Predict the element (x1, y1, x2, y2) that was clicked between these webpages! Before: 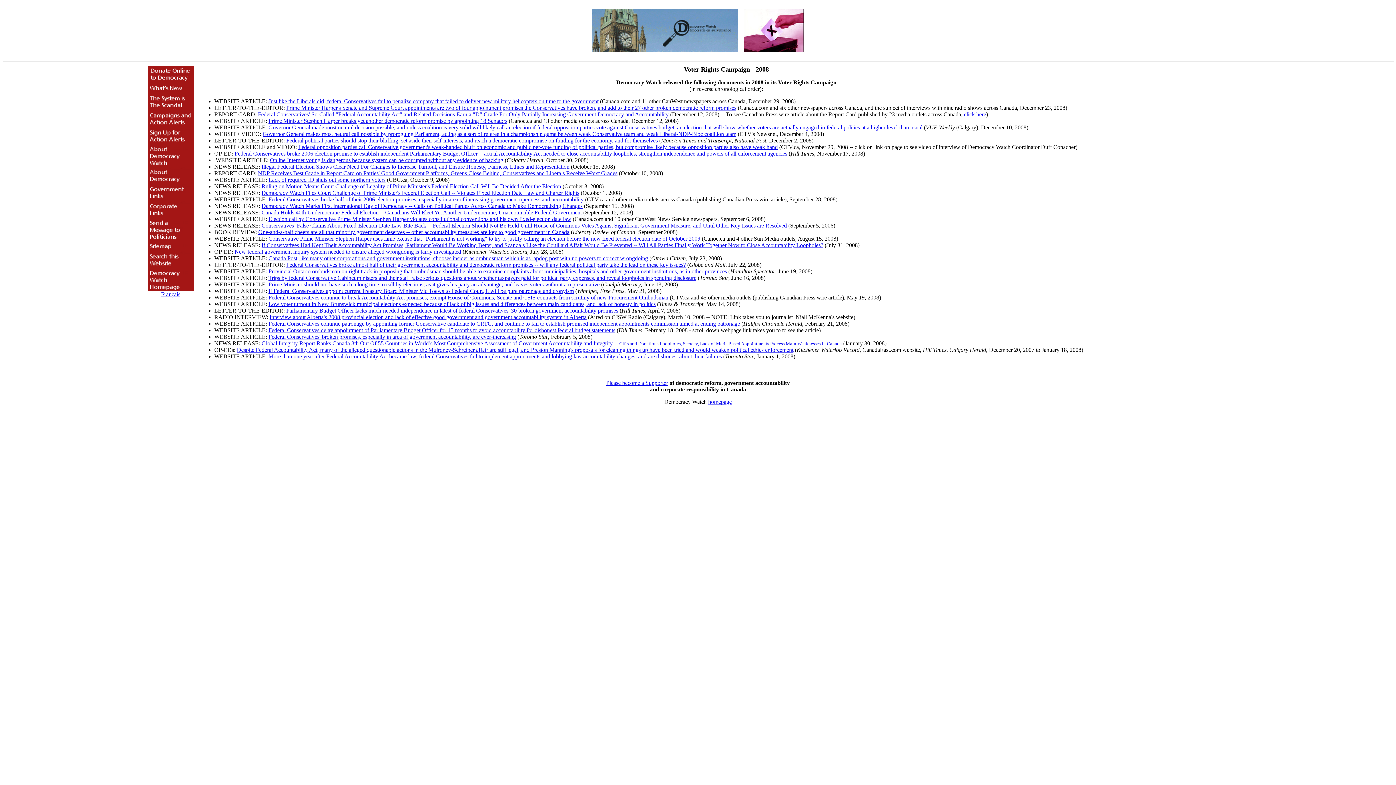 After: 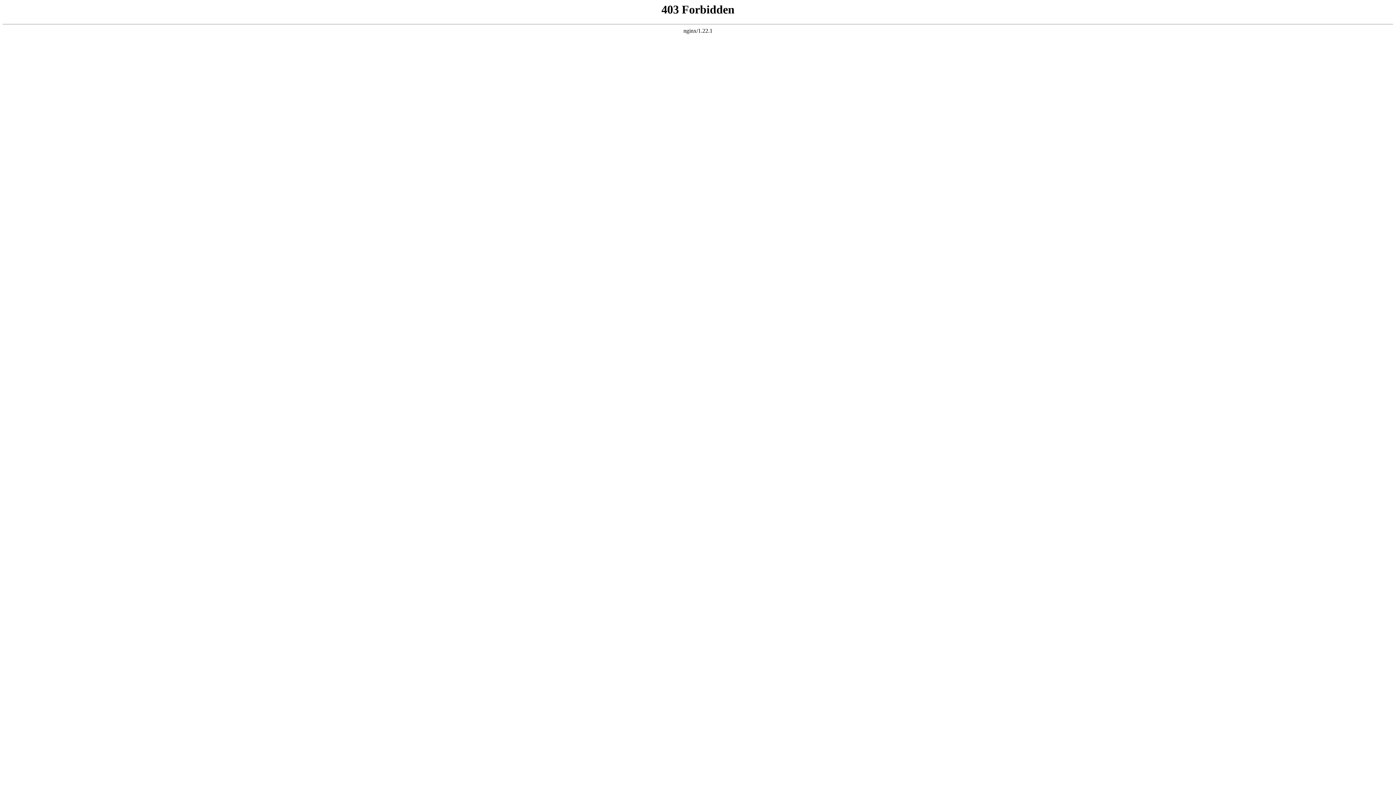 Action: label: Just like the Liberals did, federal Conservatives fail to penalize company that failed to deliver new military helicopters on time to the government bbox: (268, 98, 598, 104)